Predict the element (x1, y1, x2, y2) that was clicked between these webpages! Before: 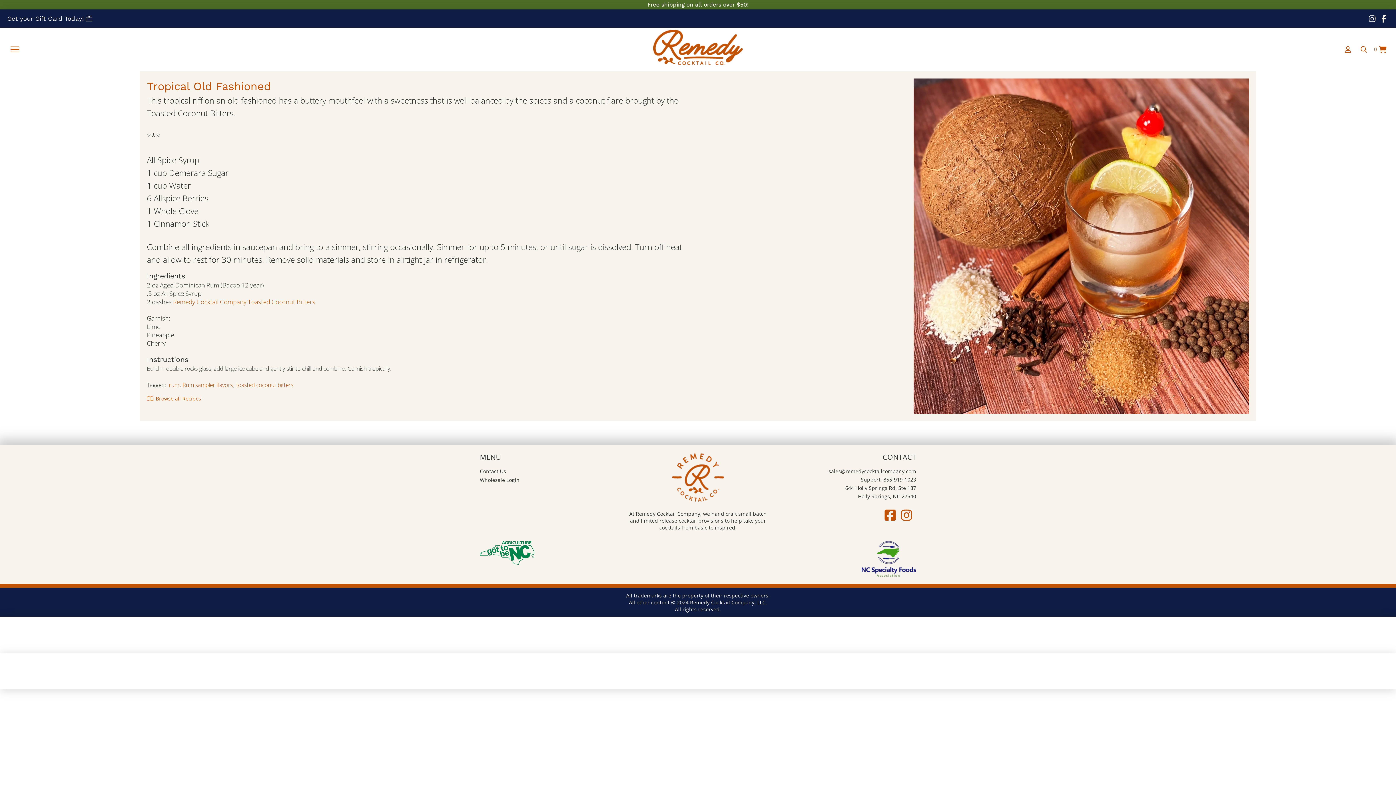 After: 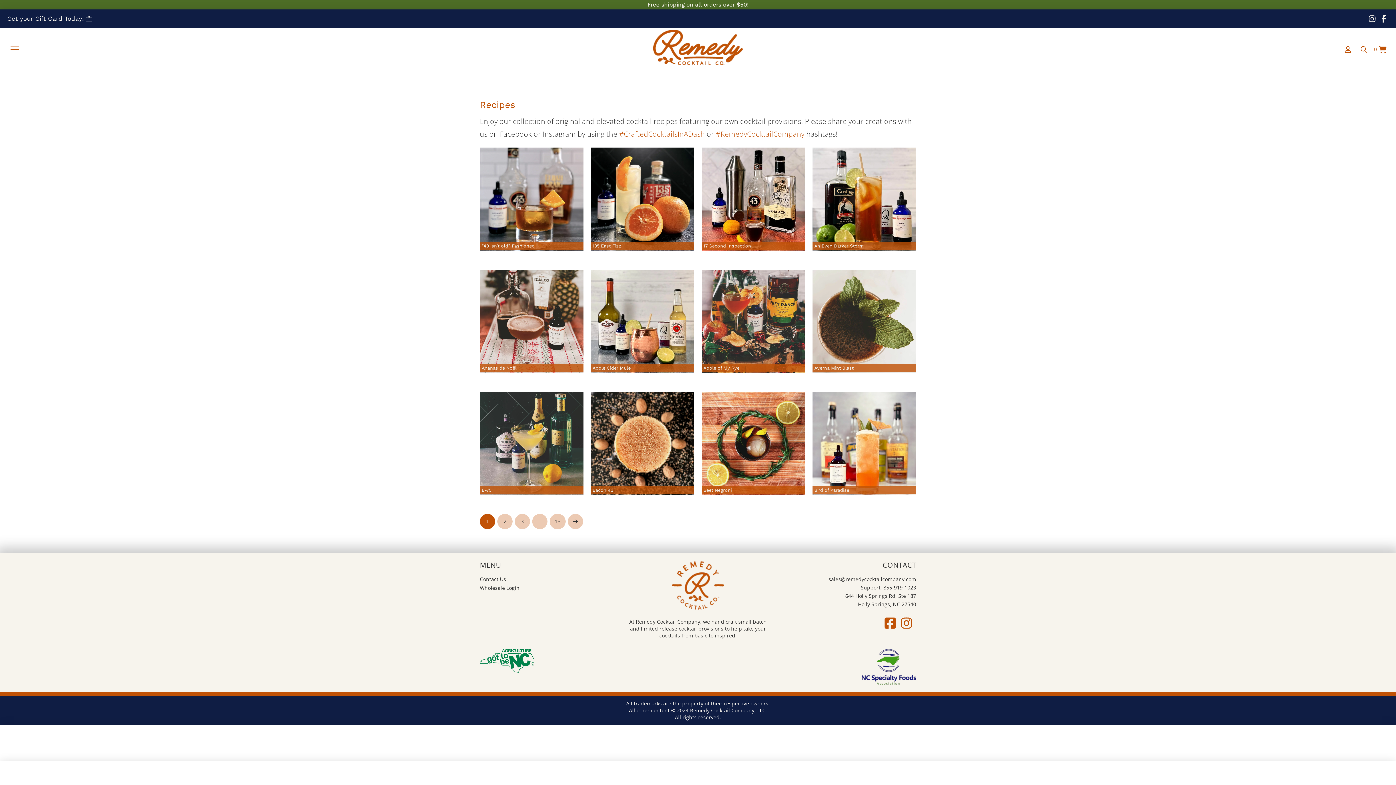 Action: label: Browse all Recipes bbox: (146, 395, 201, 402)